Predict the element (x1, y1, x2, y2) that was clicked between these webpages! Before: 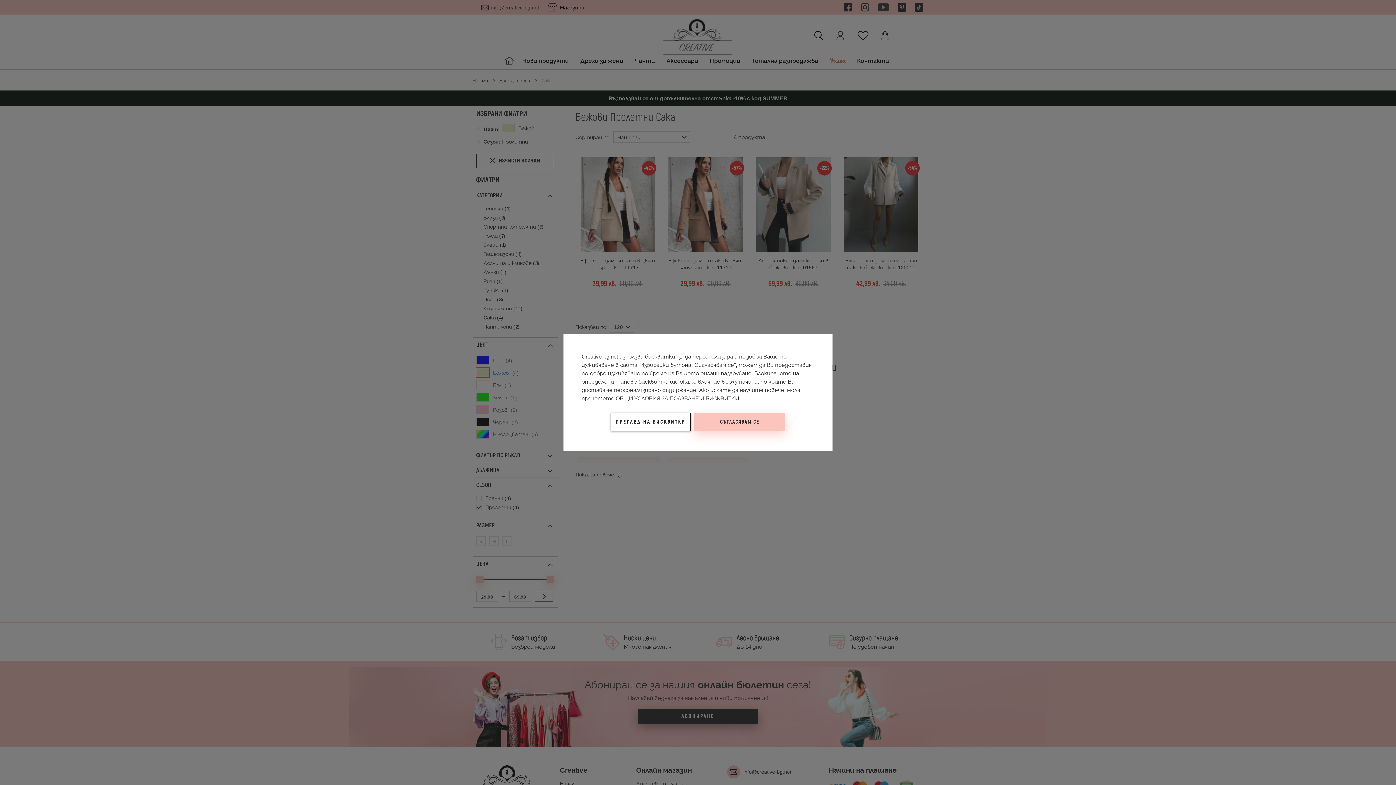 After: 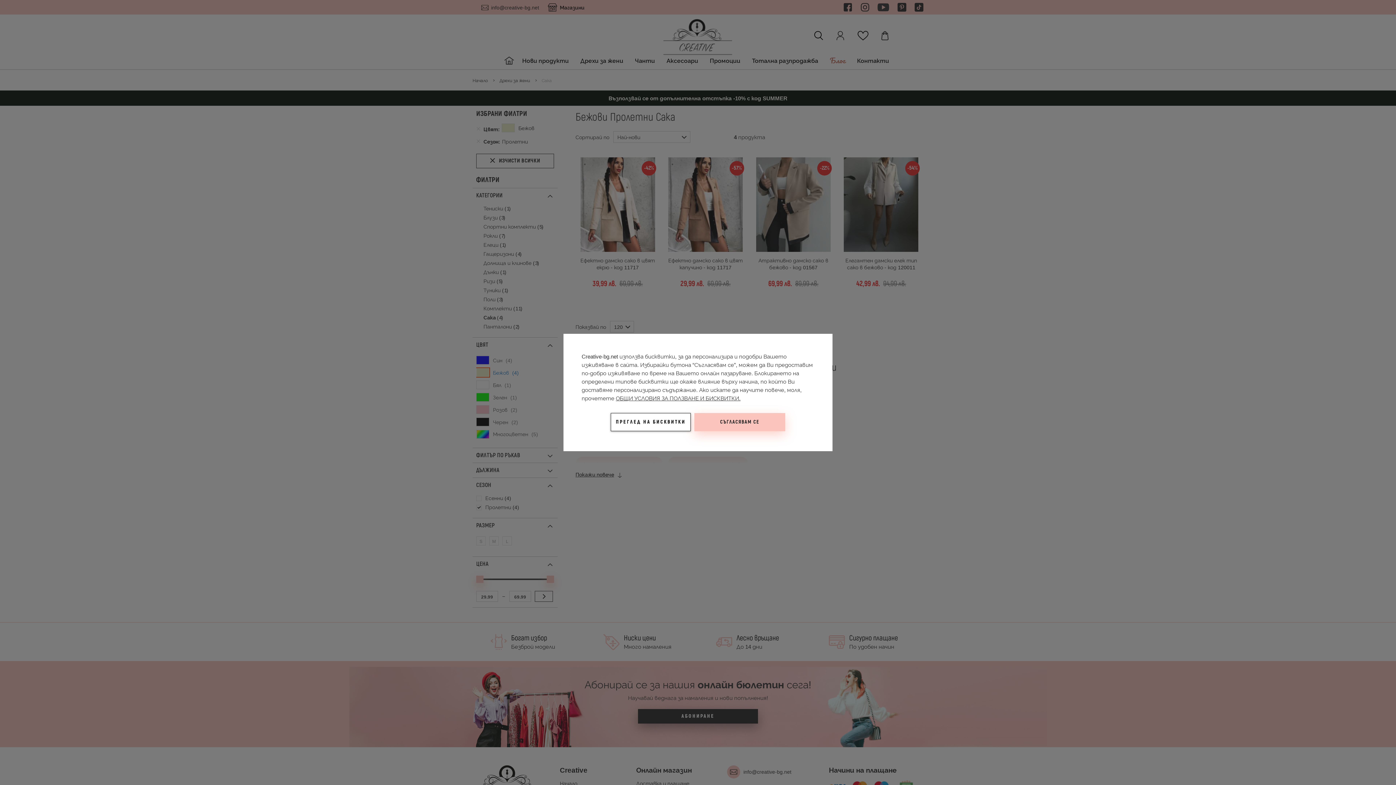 Action: bbox: (616, 394, 740, 402) label: ОБЩИ УСЛОВИЯ ЗА ПОЛЗВАНЕ И БИСКВИТКИ.